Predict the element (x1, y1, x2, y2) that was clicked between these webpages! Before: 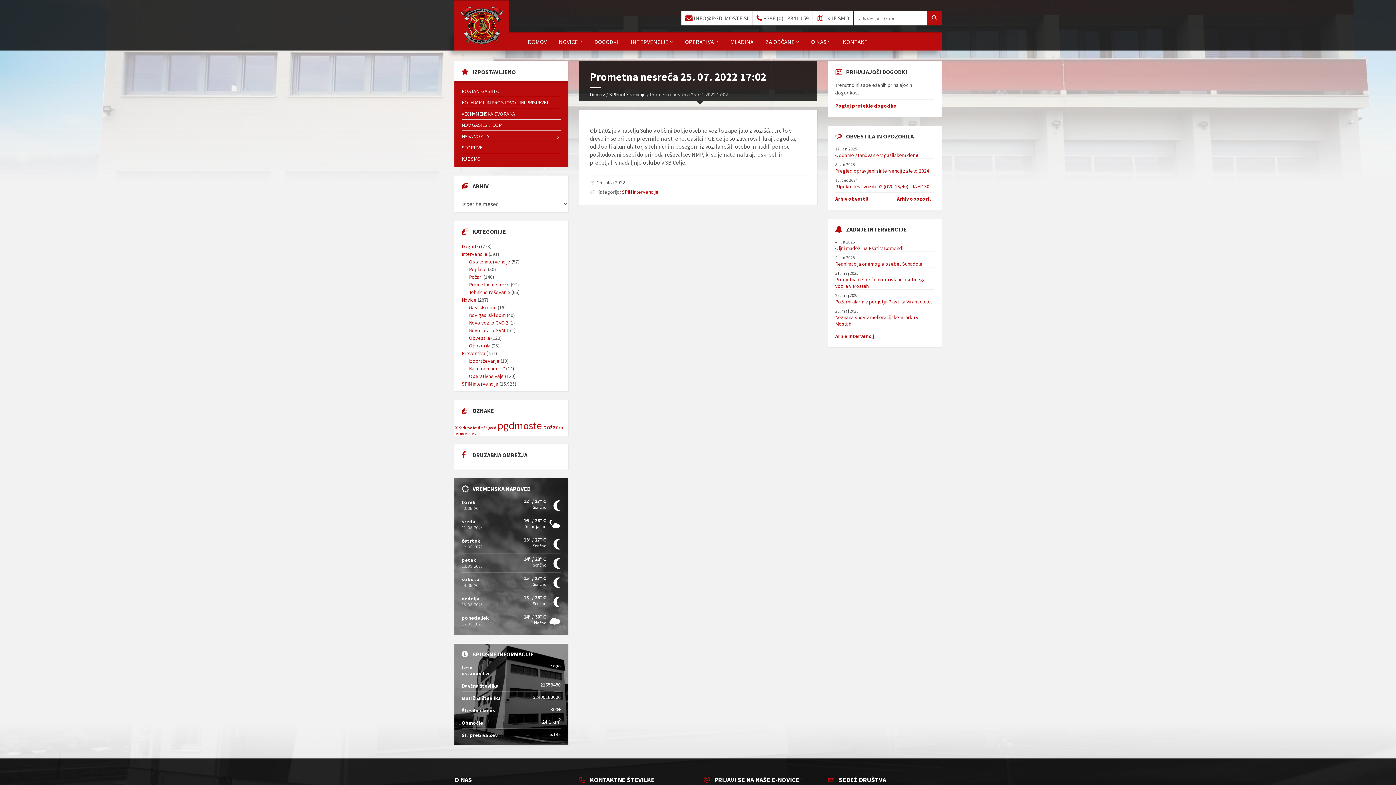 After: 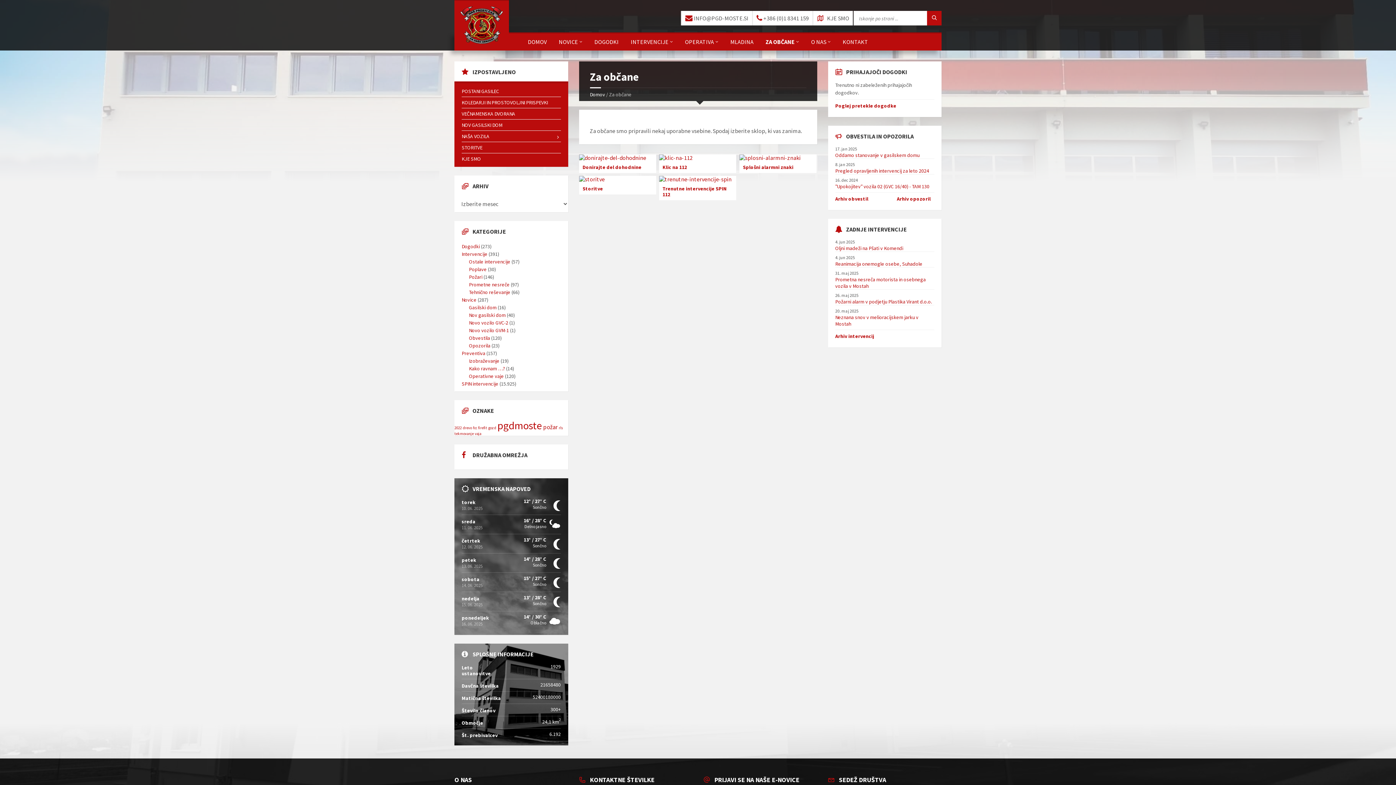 Action: bbox: (762, 33, 802, 50) label: ZA OBČANE